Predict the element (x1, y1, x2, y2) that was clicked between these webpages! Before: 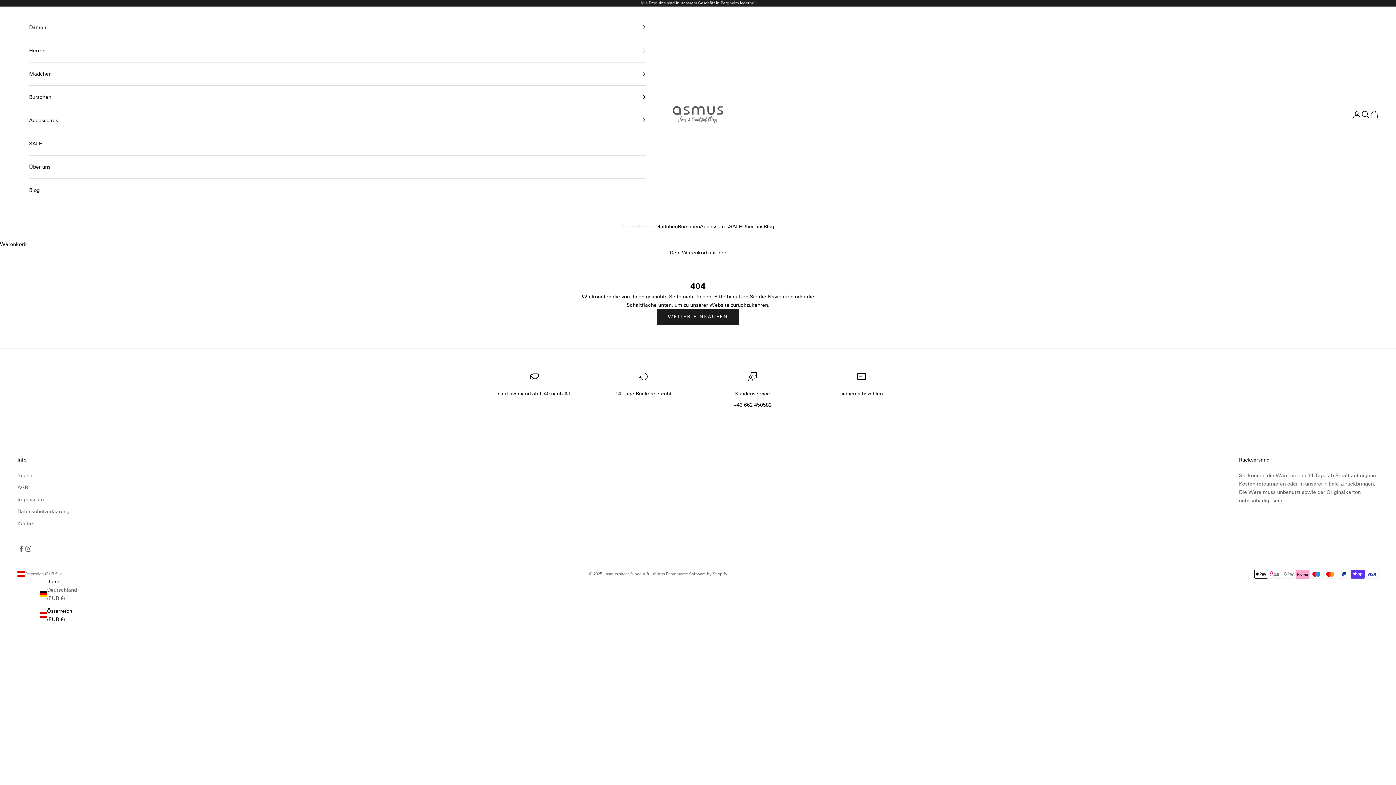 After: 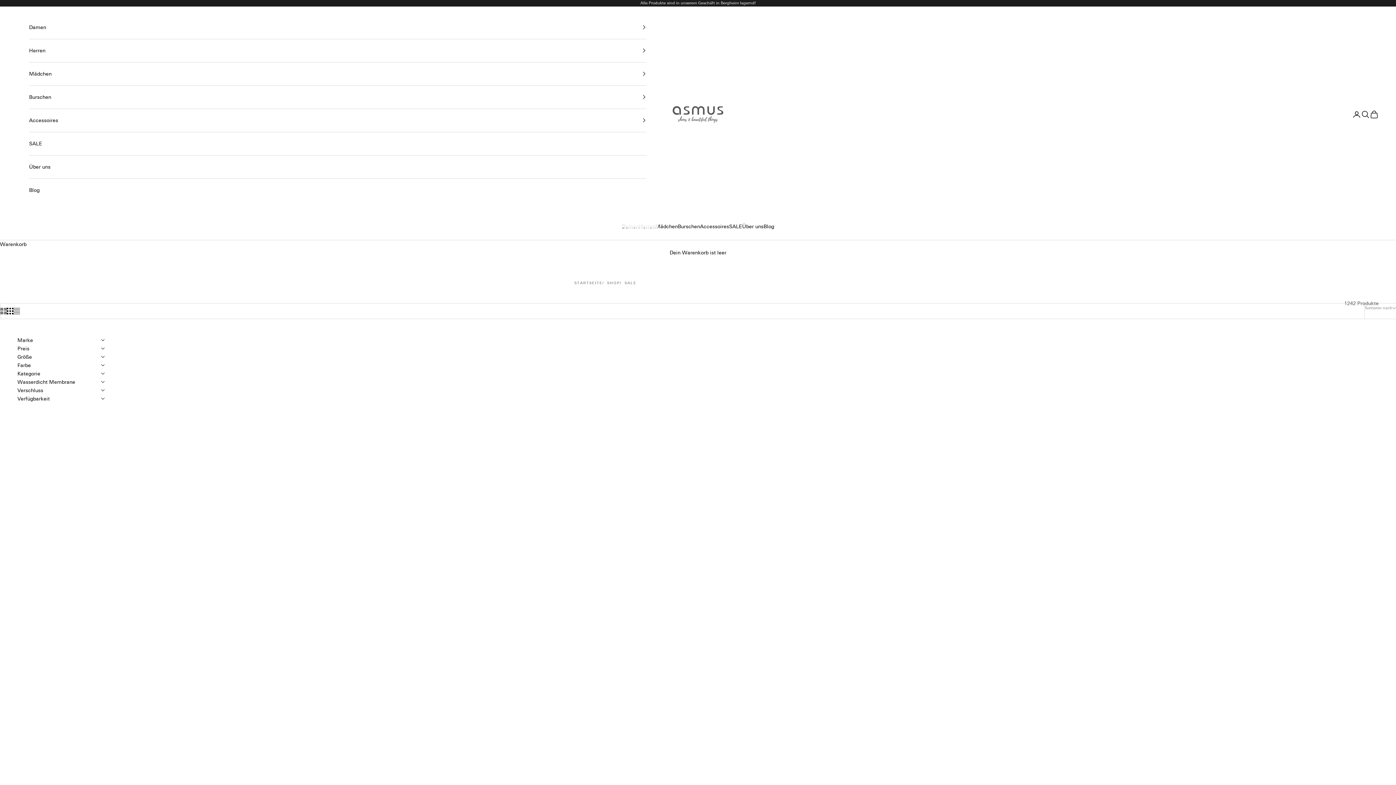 Action: label: SALE bbox: (729, 222, 742, 230)